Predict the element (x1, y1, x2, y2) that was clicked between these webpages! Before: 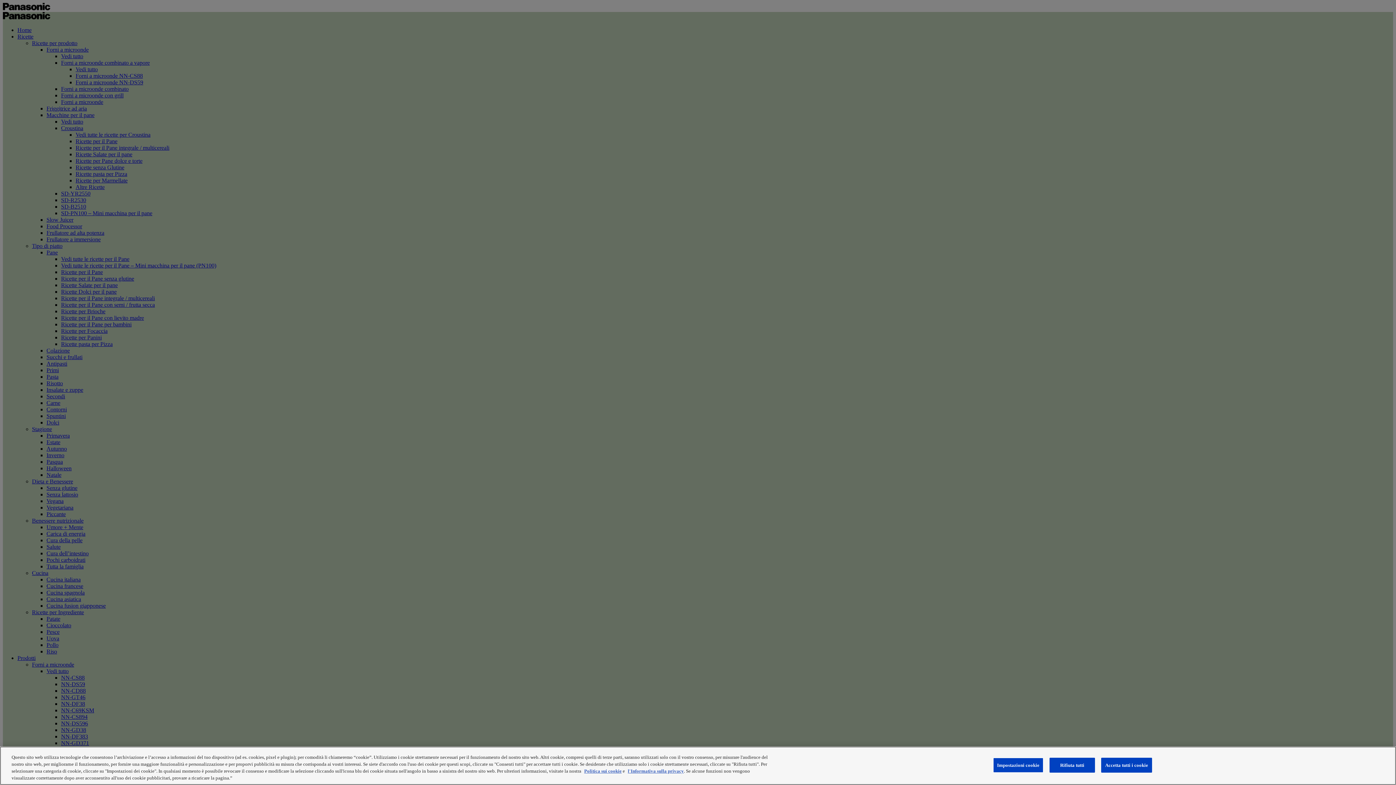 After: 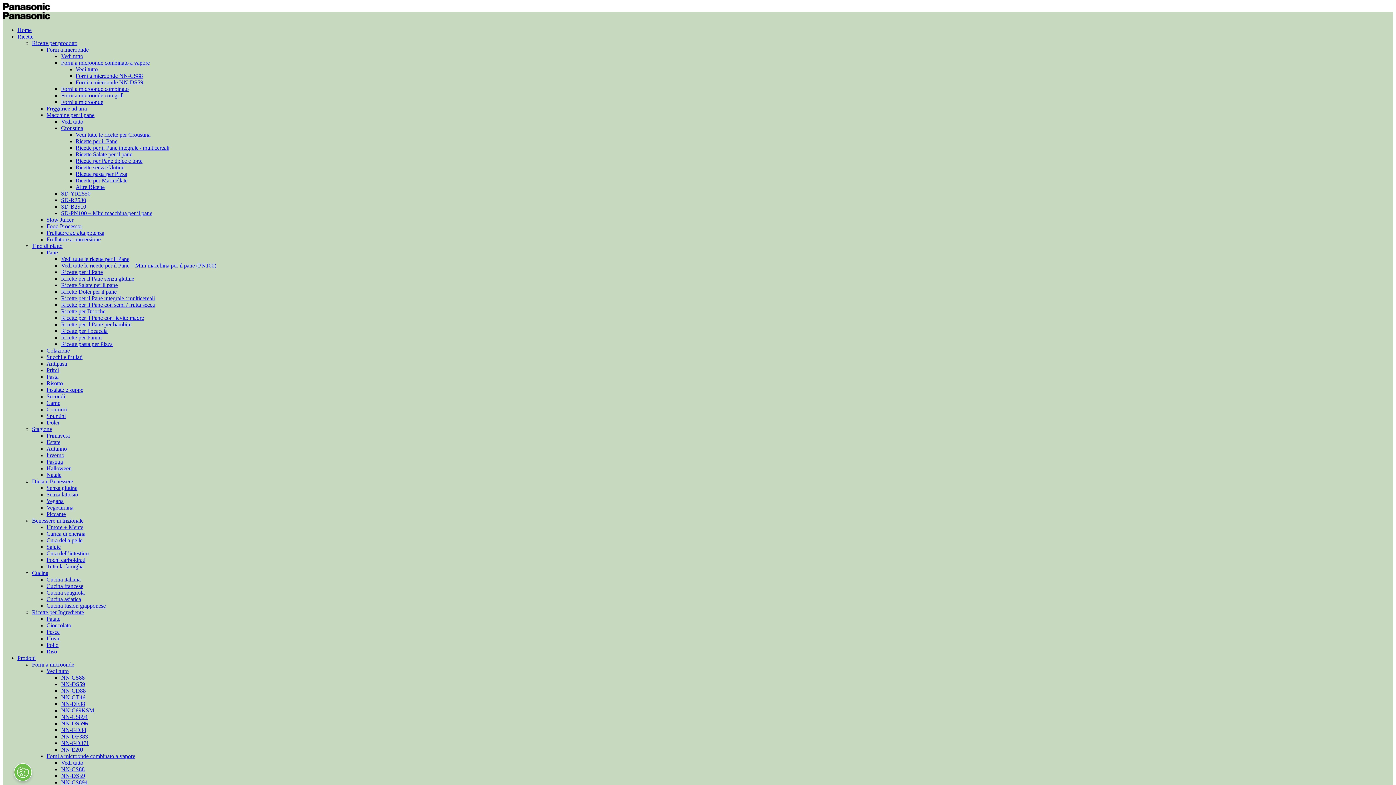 Action: label: Rifiuta tutti bbox: (1049, 758, 1095, 773)